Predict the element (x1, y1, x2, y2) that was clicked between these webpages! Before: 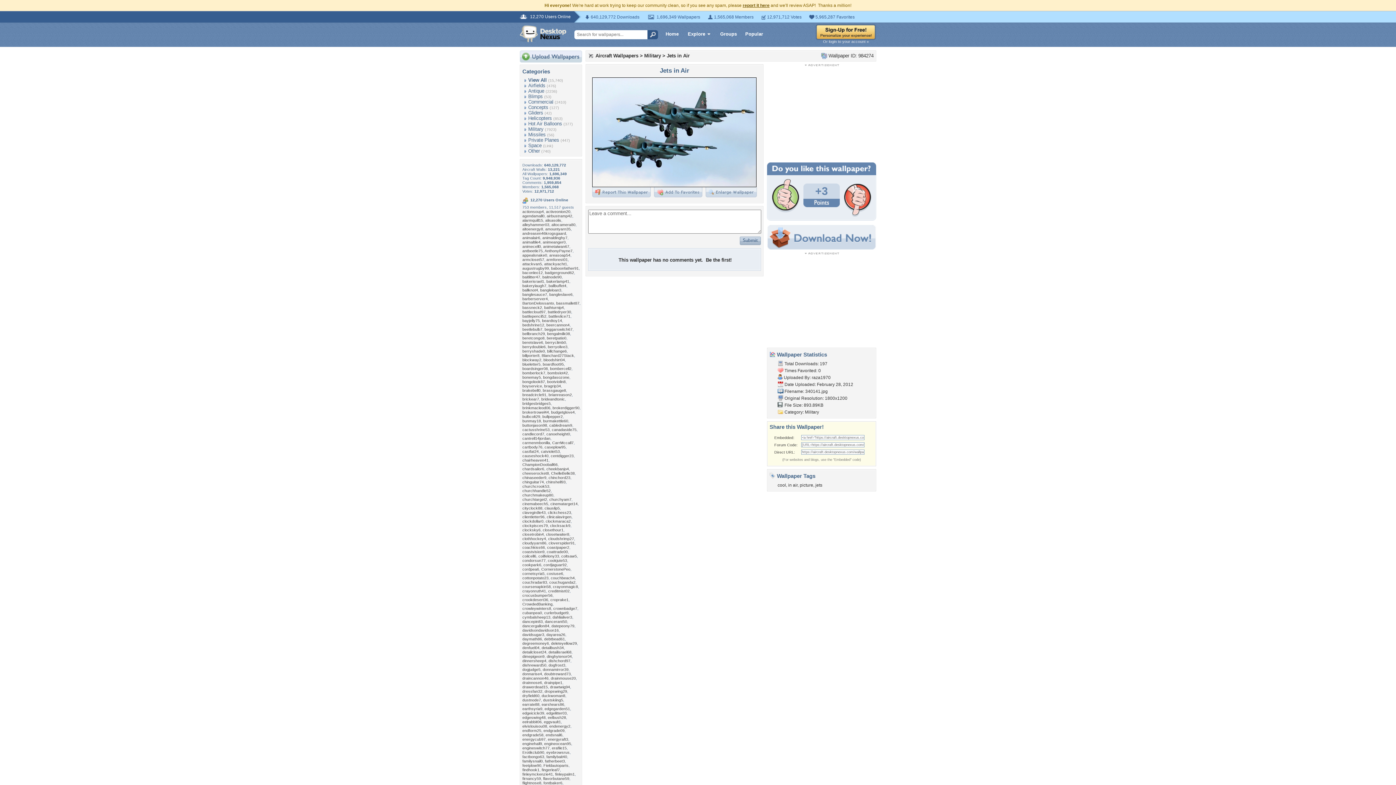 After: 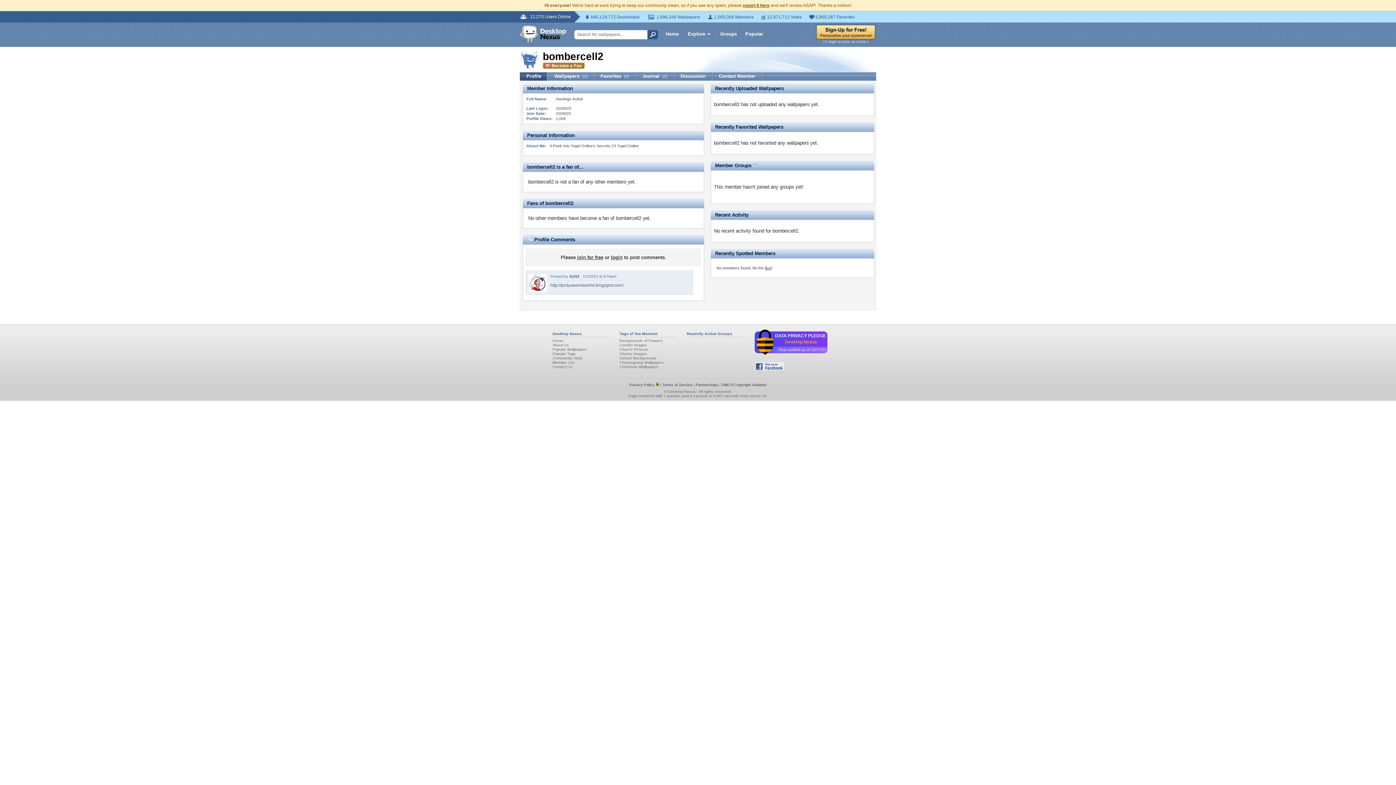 Action: bbox: (550, 366, 571, 370) label: bombercell2